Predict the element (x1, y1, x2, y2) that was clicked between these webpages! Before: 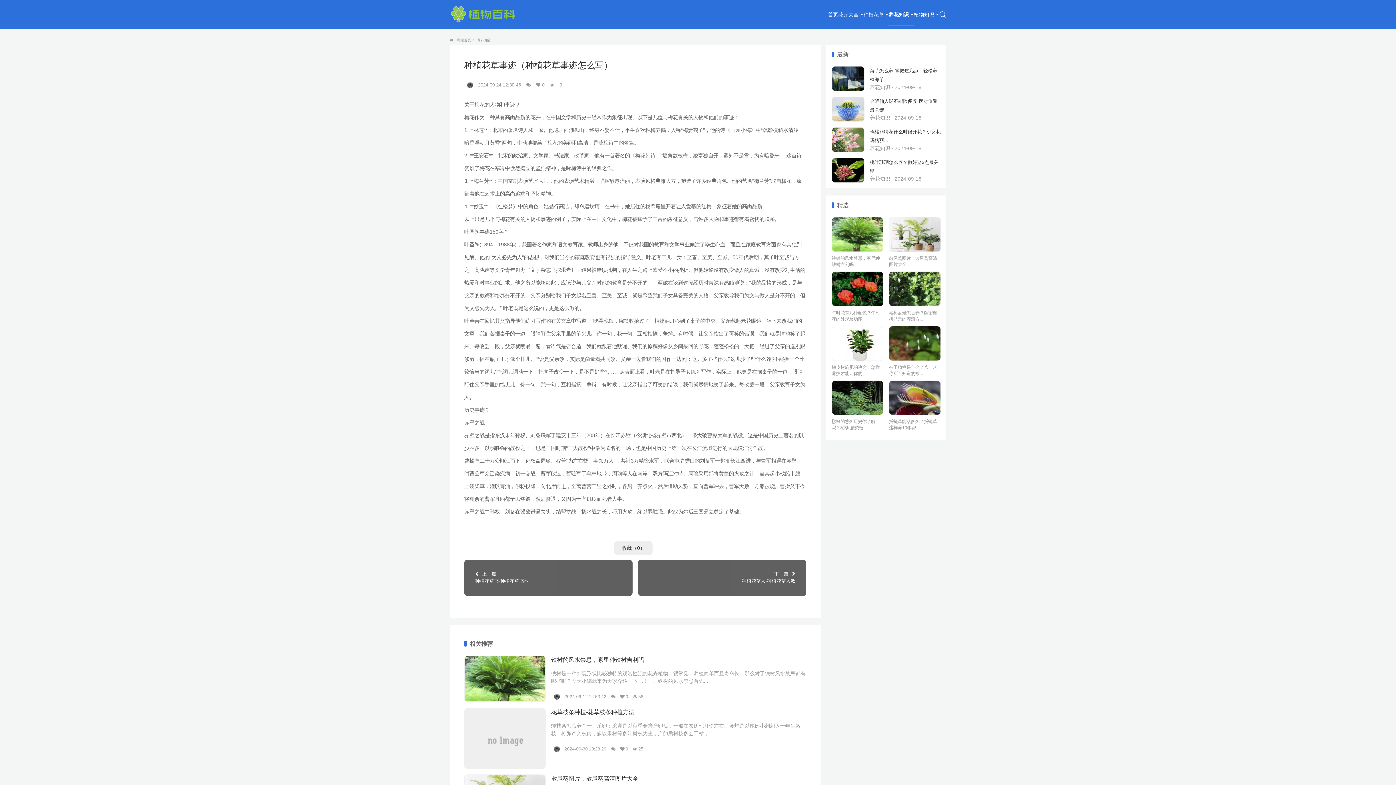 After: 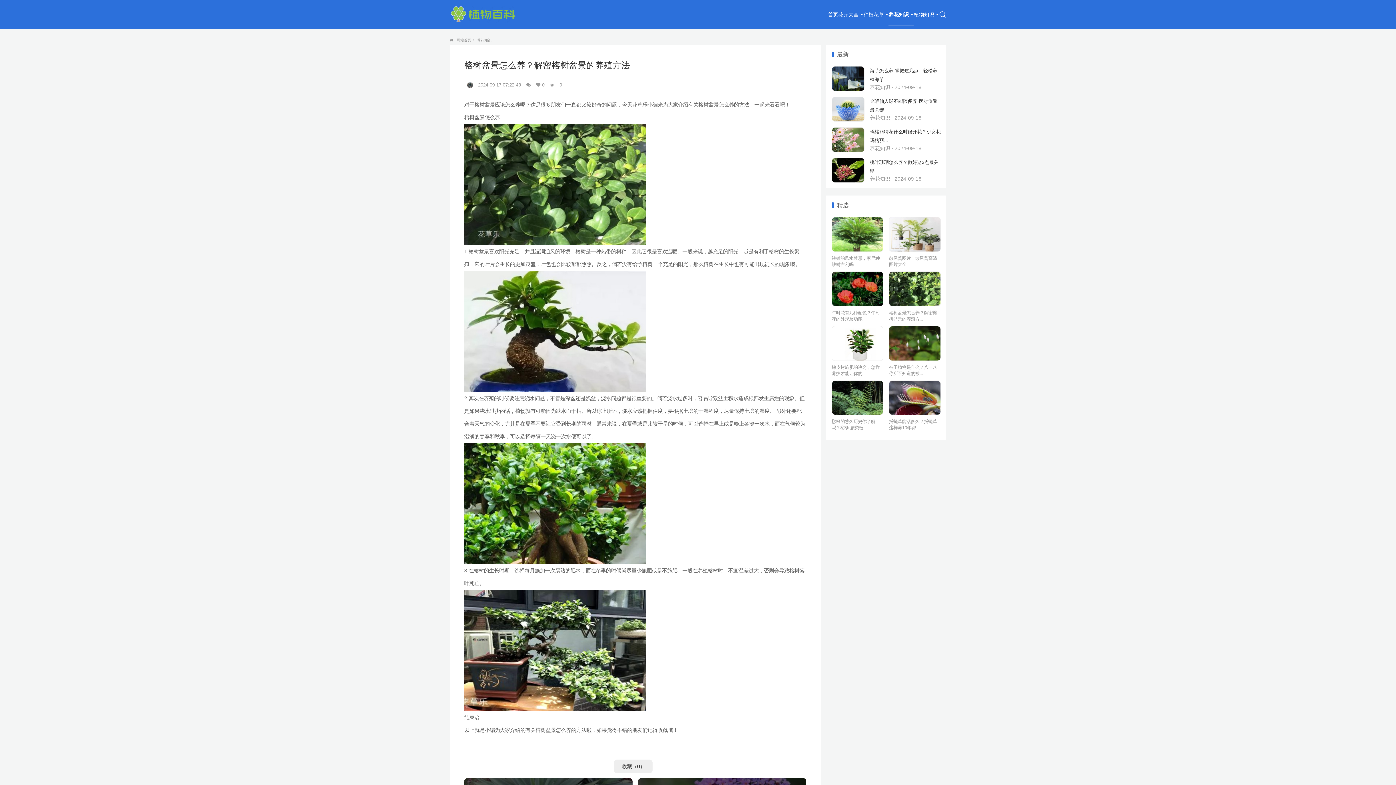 Action: label: 榕树盆景怎么养？解密榕树盆景的养殖方... bbox: (889, 287, 941, 322)